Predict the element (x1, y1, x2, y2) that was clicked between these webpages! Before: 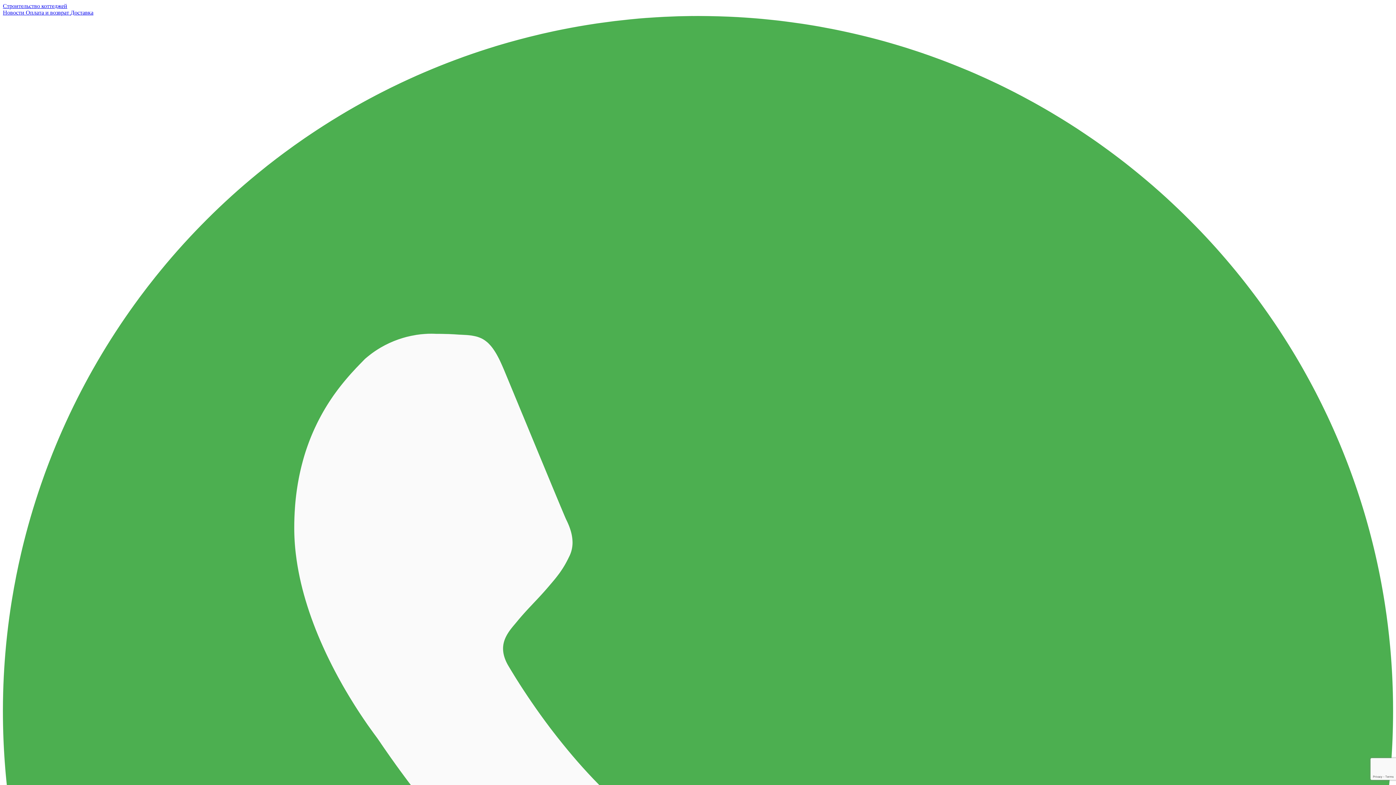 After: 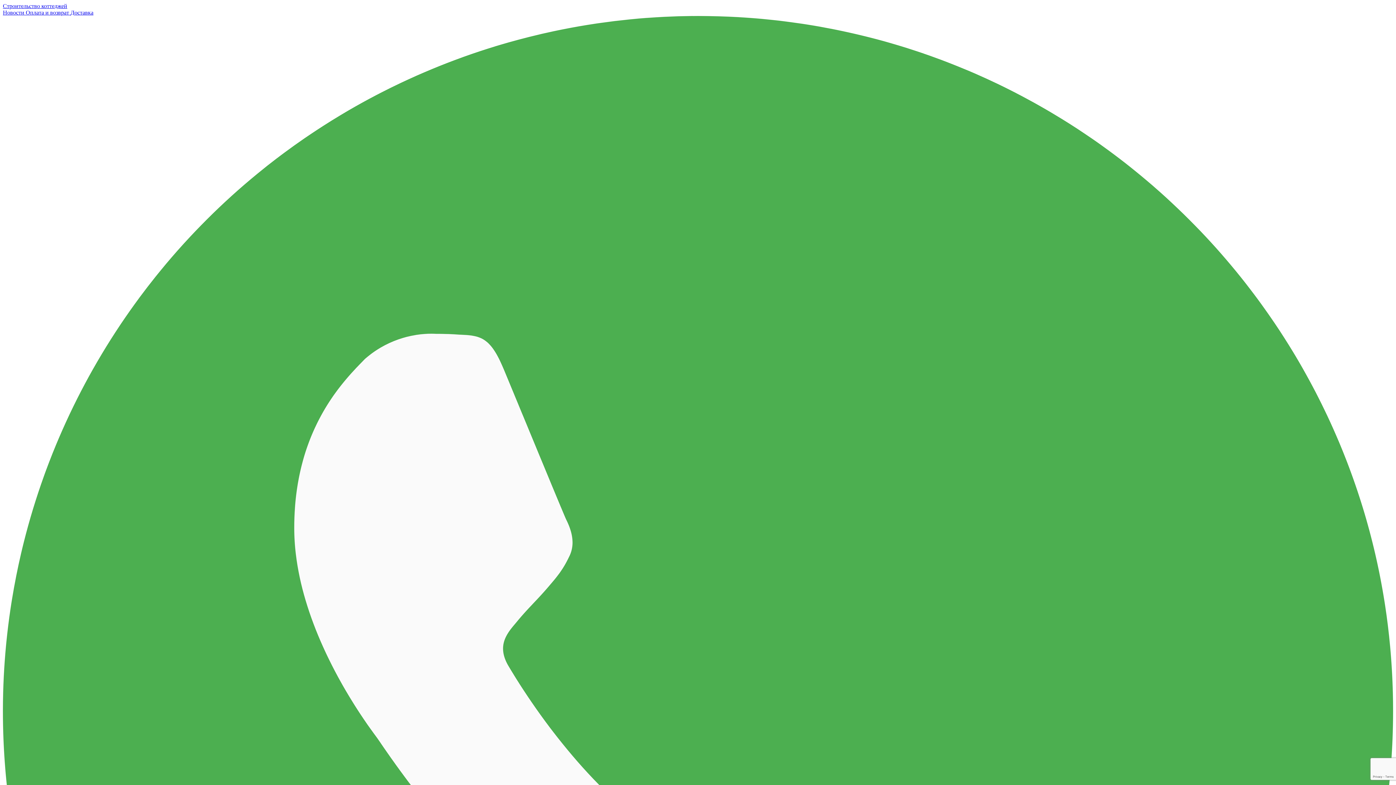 Action: label: Новости  bbox: (2, 9, 25, 15)